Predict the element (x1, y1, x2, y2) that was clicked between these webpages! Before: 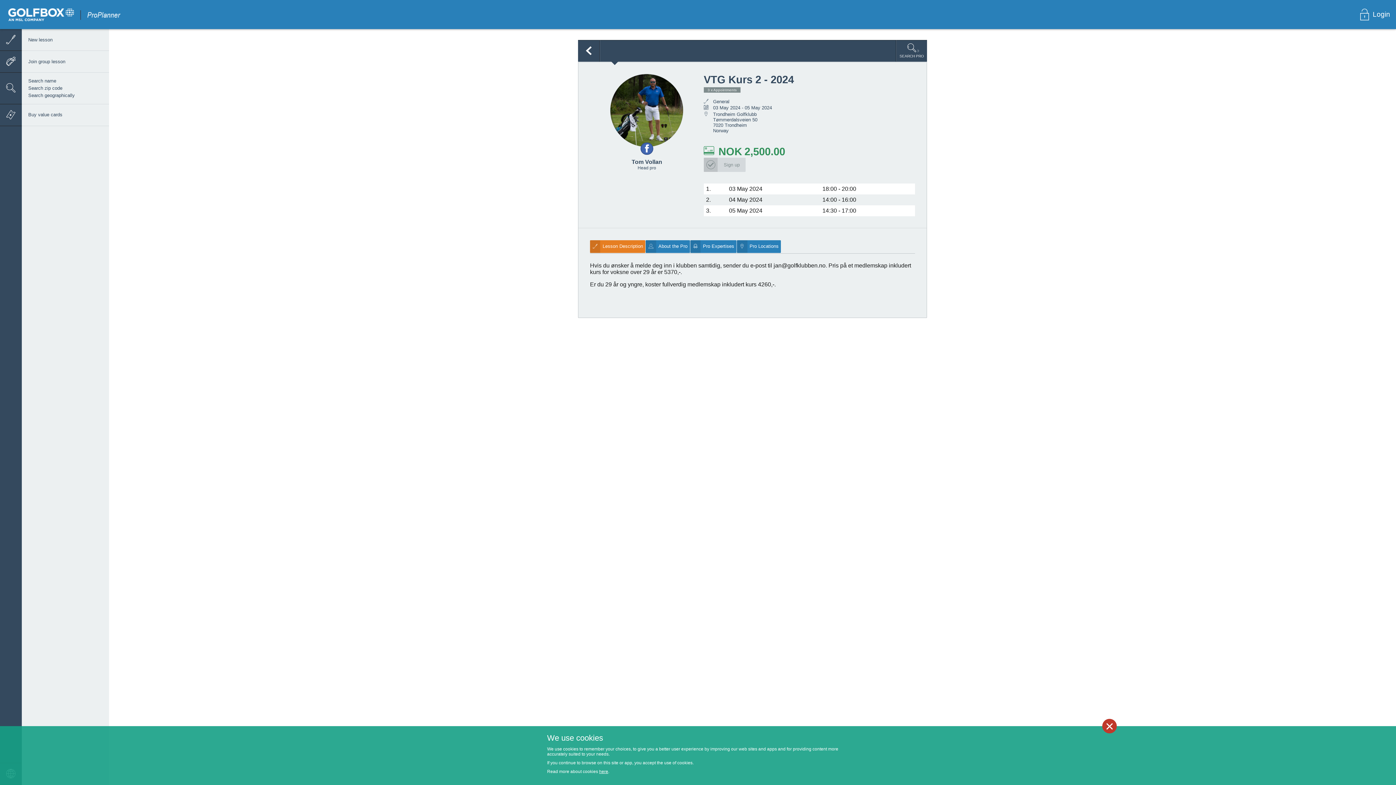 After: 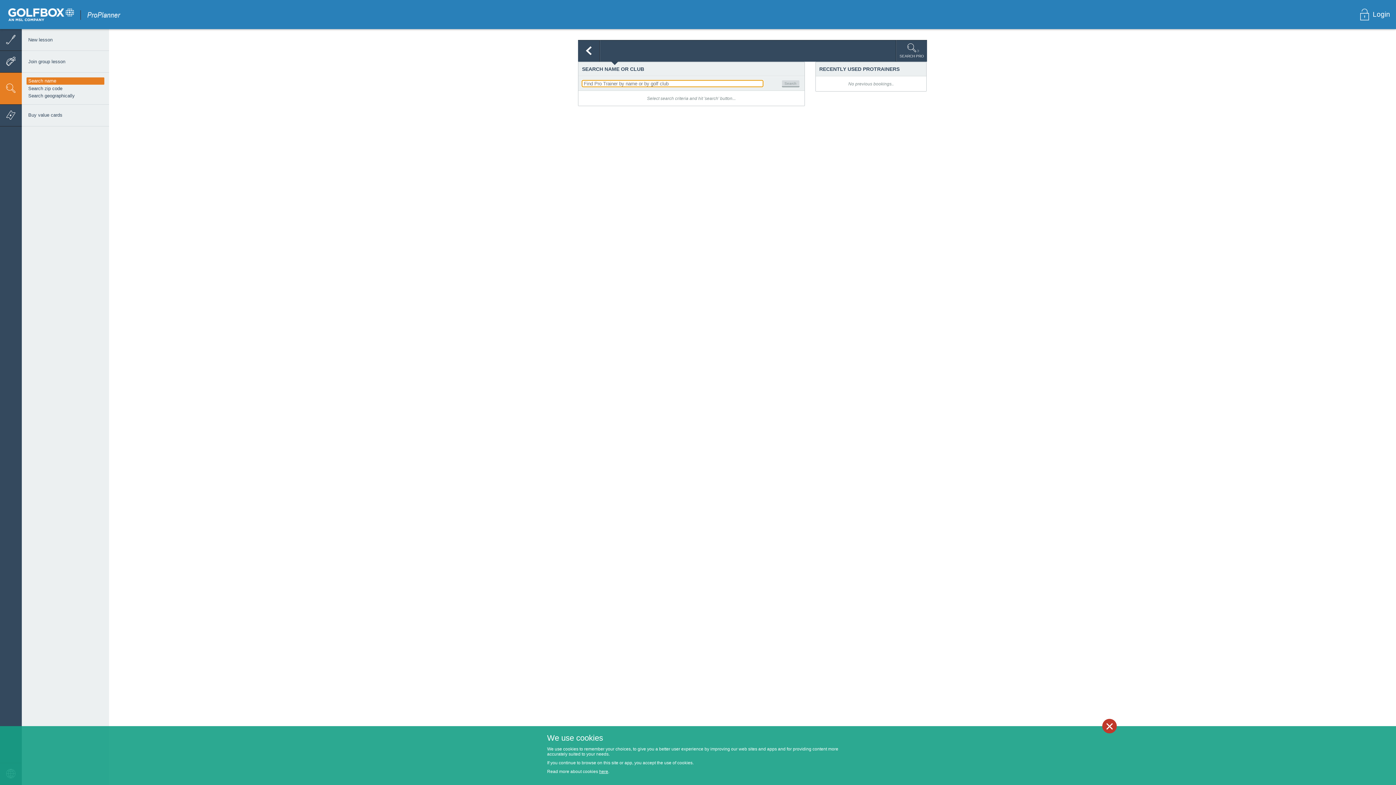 Action: bbox: (0, 72, 21, 104)